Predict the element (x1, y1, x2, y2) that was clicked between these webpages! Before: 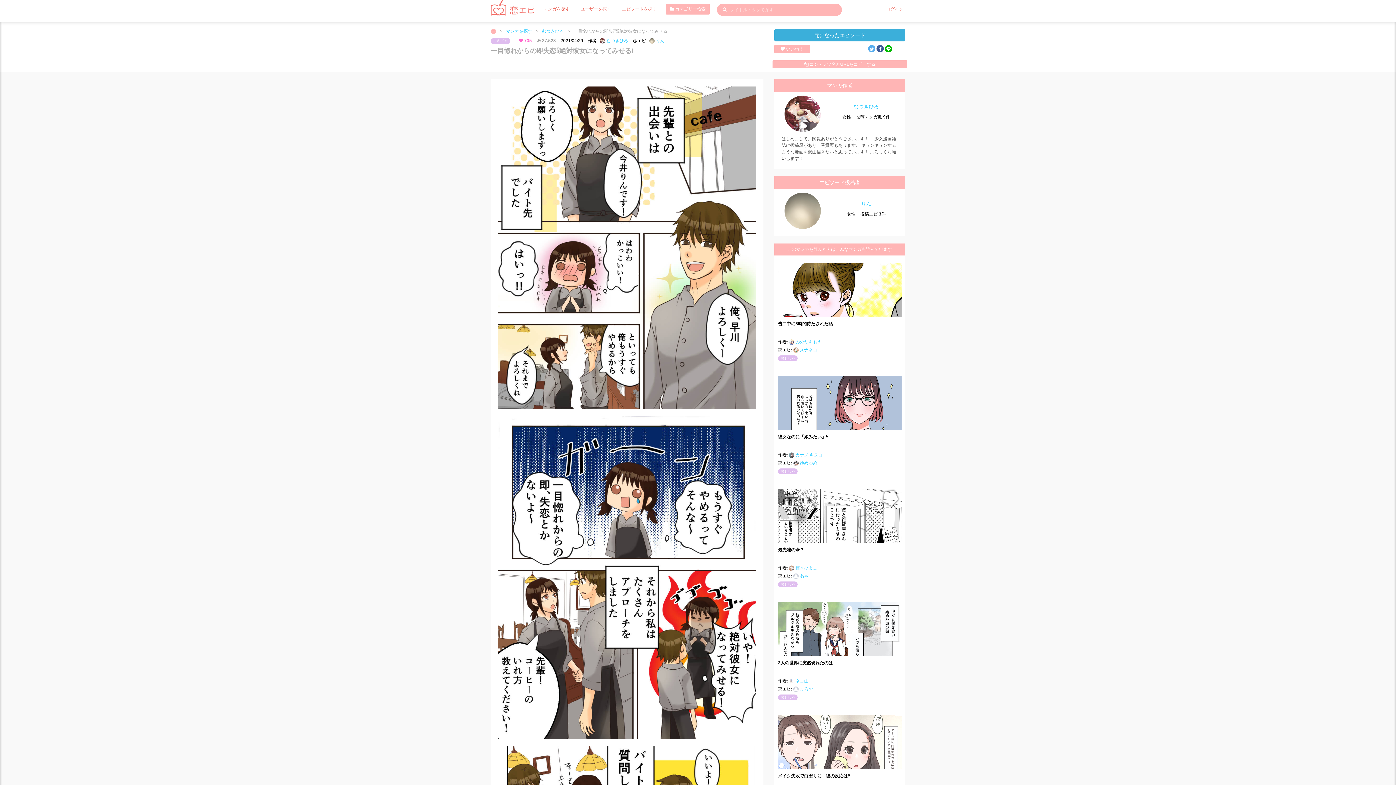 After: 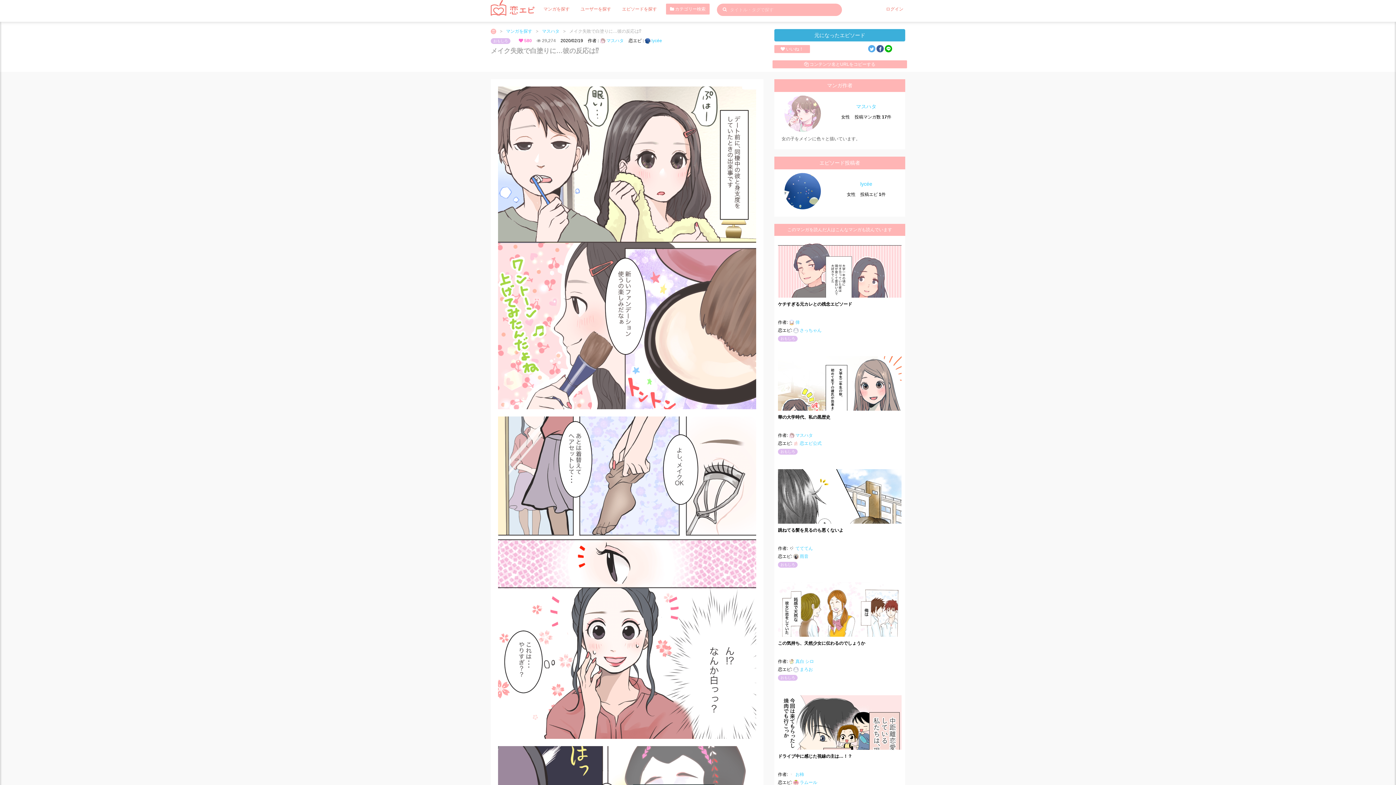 Action: bbox: (778, 773, 901, 788) label: メイク失敗で白塗りに…彼の反応は⁉